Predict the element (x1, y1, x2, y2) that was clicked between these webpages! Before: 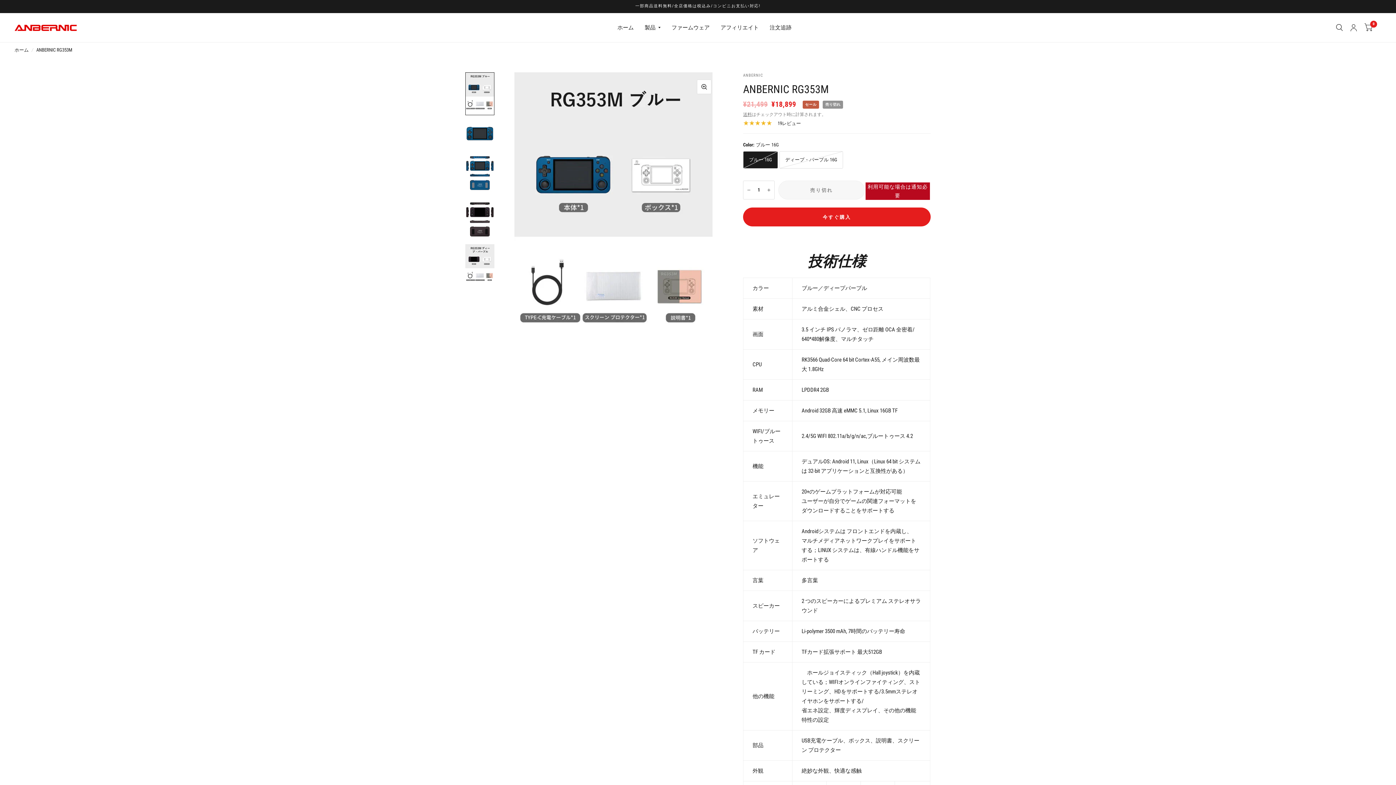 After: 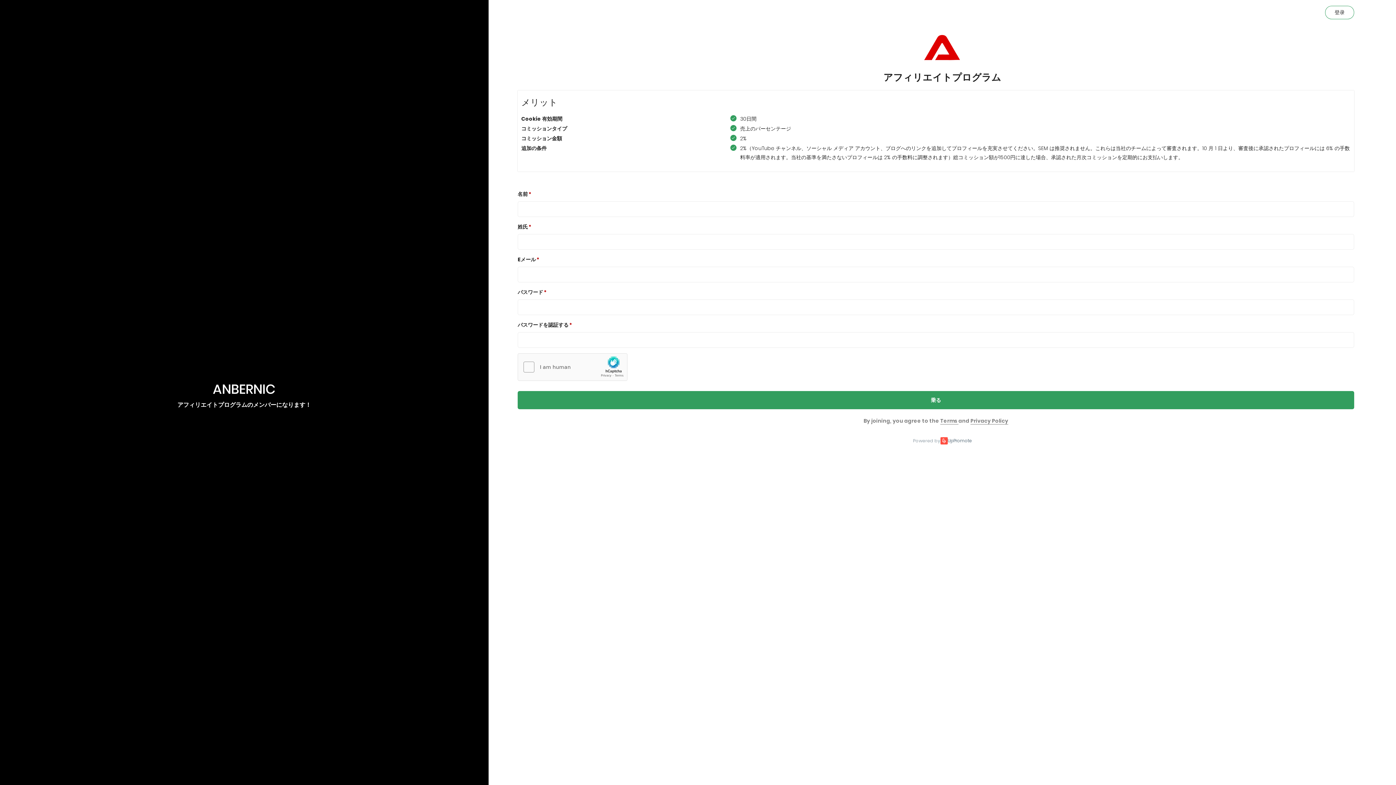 Action: label: アフィリエイト bbox: (720, 19, 759, 35)